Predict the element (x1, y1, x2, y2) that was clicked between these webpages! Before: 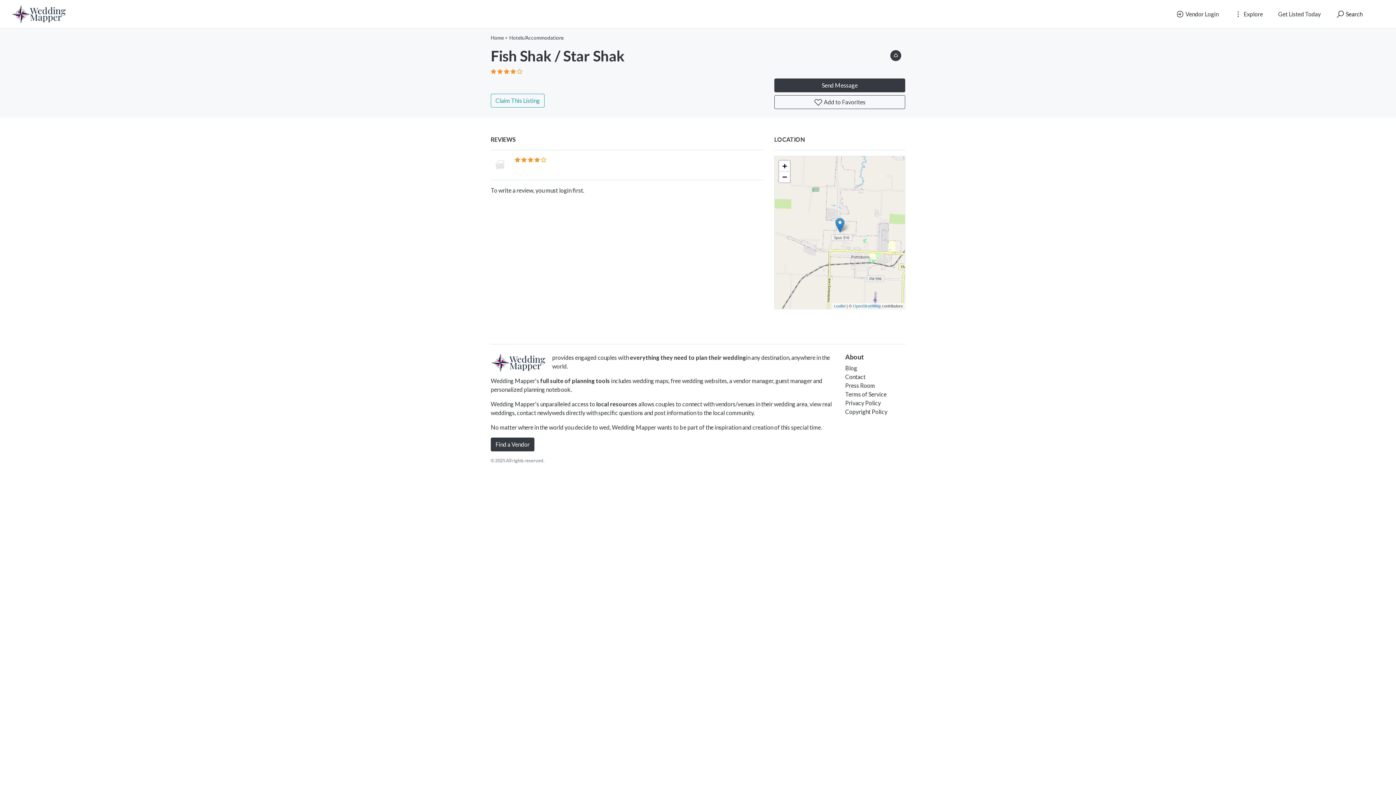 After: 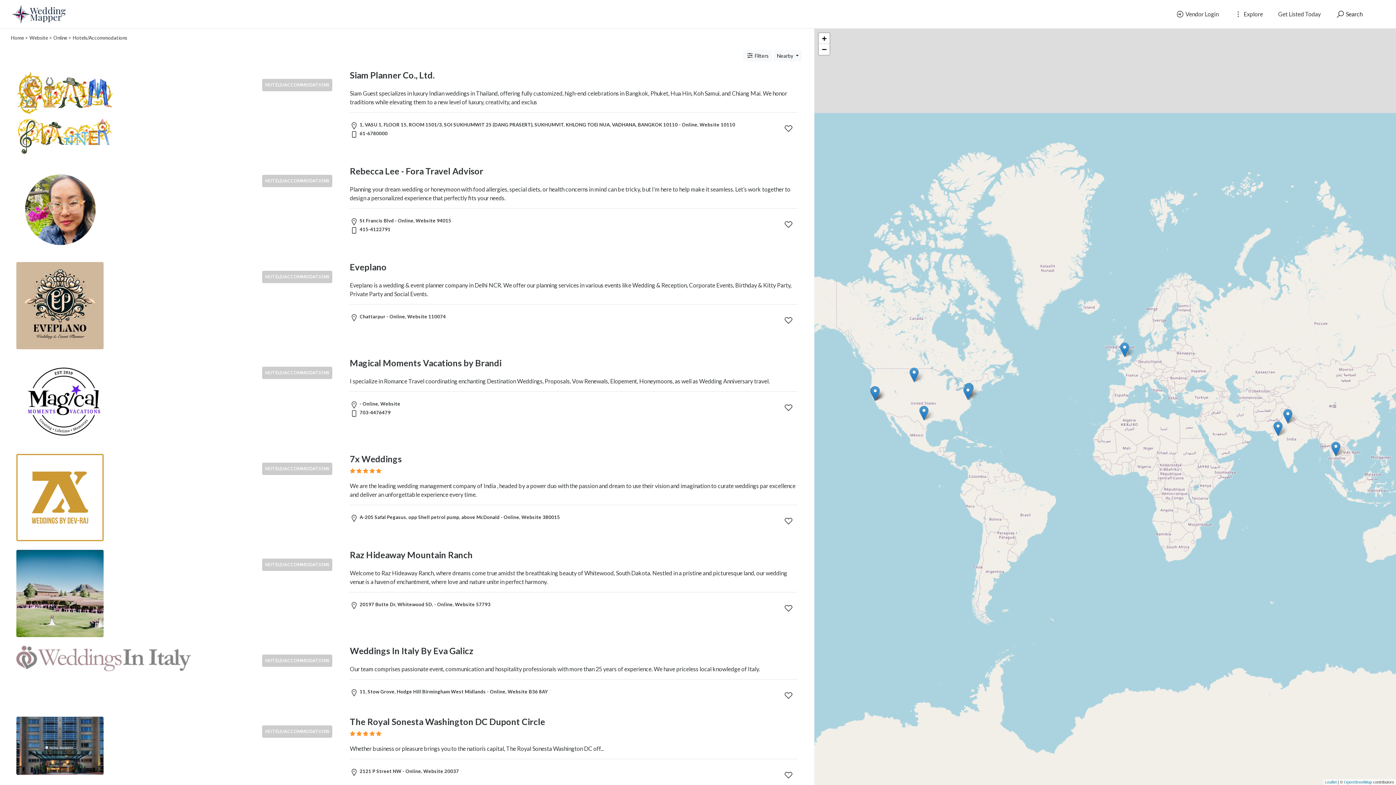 Action: bbox: (509, 34, 564, 40) label: Hotels/Accommodations